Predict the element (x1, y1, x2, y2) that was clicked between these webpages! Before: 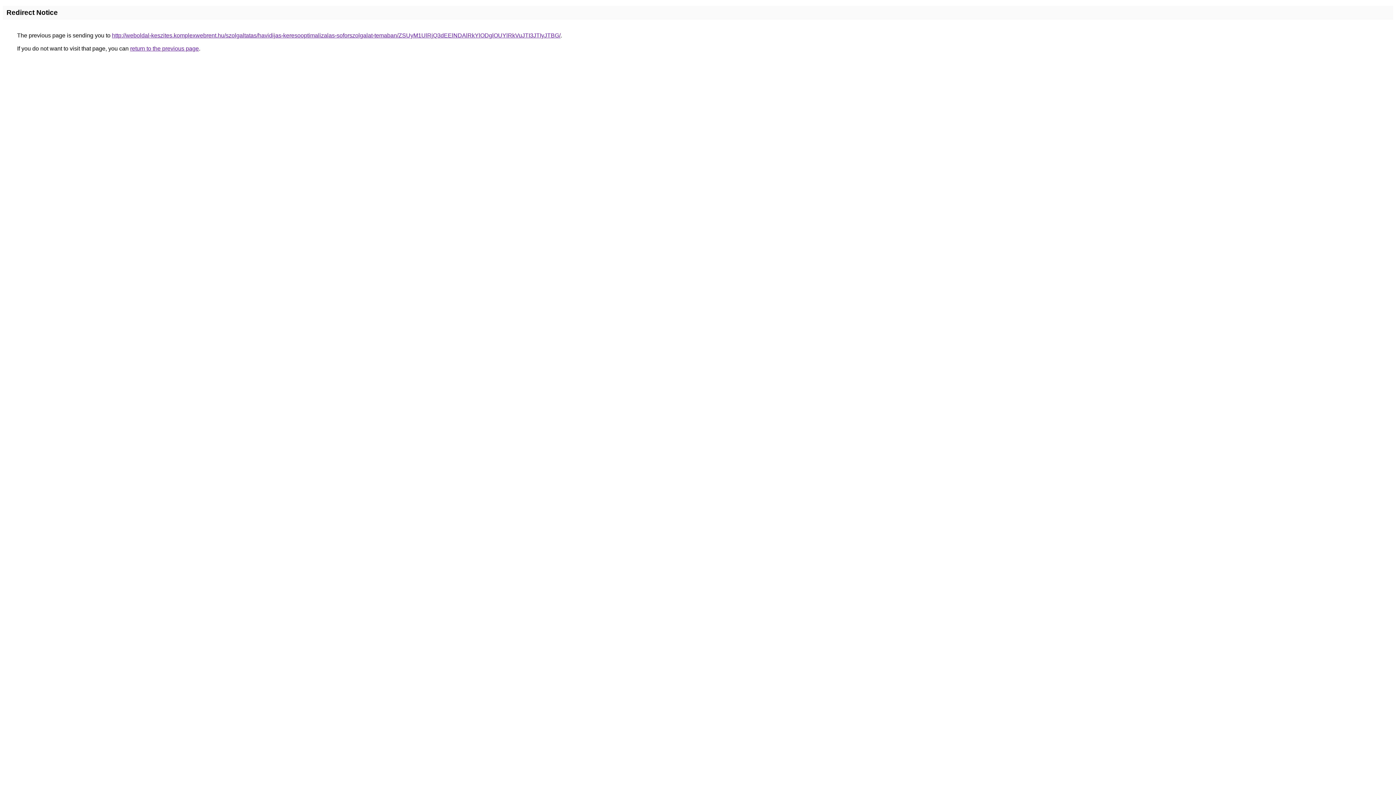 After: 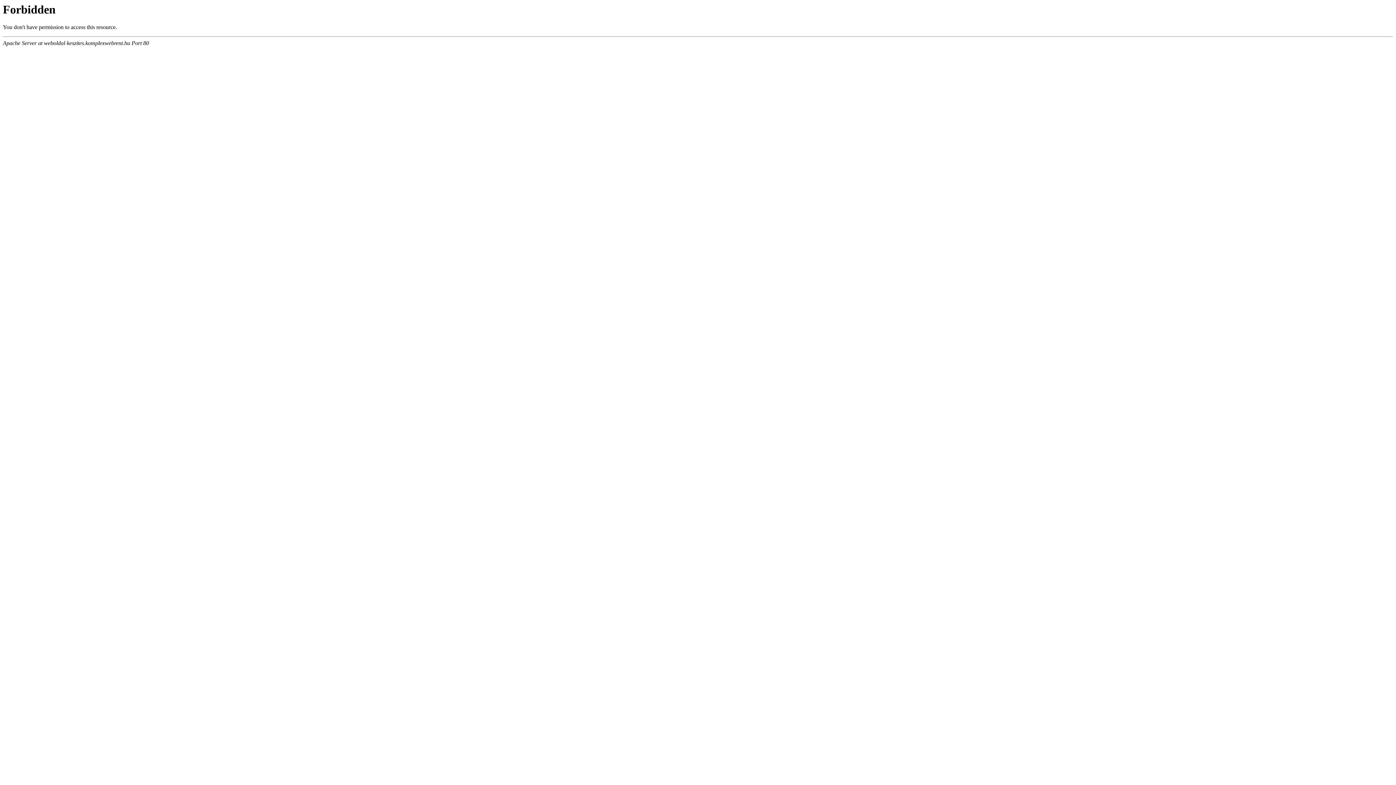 Action: label: http://weboldal-keszites.komplexwebrent.hu/szolgaltatas/havidijas-keresooptimalizalas-soforszolgalat-temaban/ZSUyM1UlRjQ3dEElNDAlRkYlODglOUYlRkVuJTI3JTIyJTBG/ bbox: (112, 32, 560, 38)